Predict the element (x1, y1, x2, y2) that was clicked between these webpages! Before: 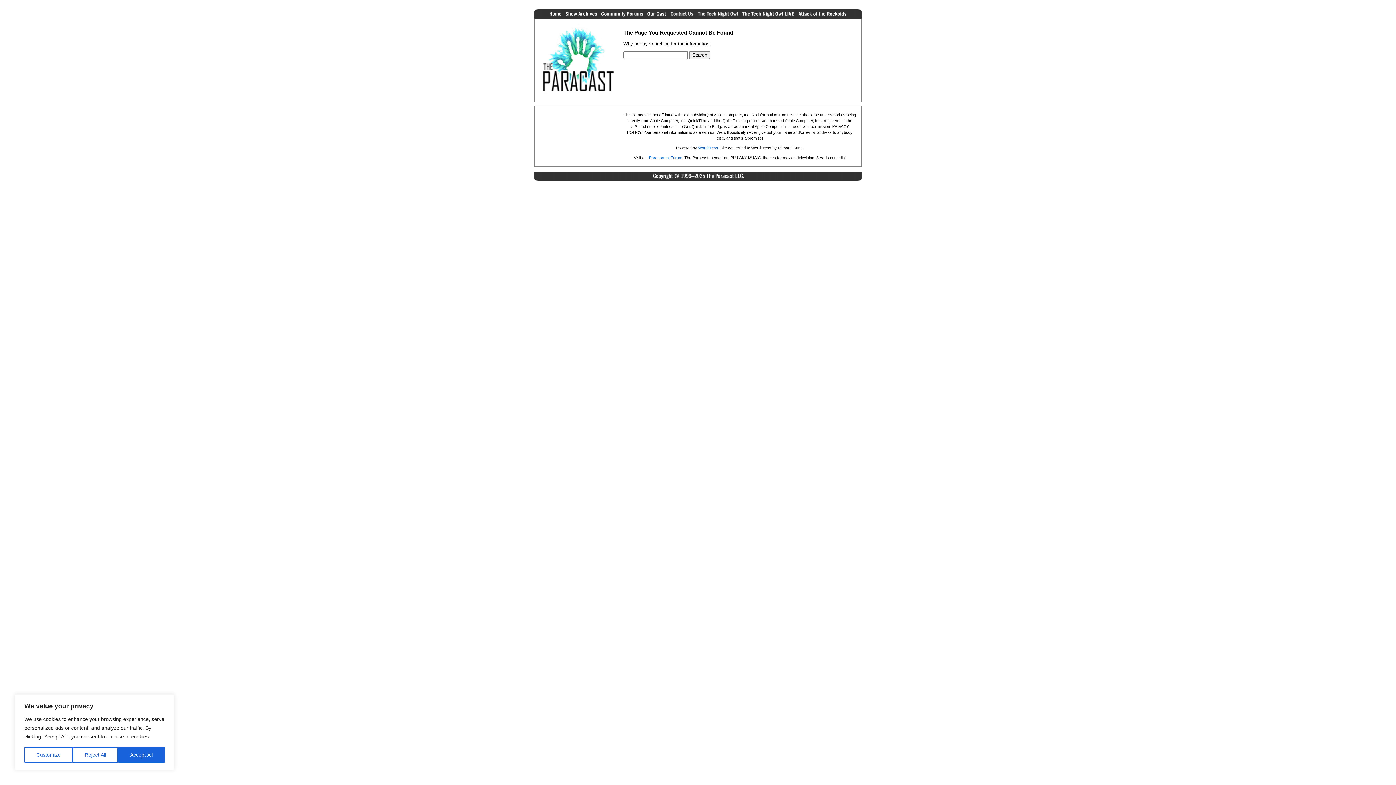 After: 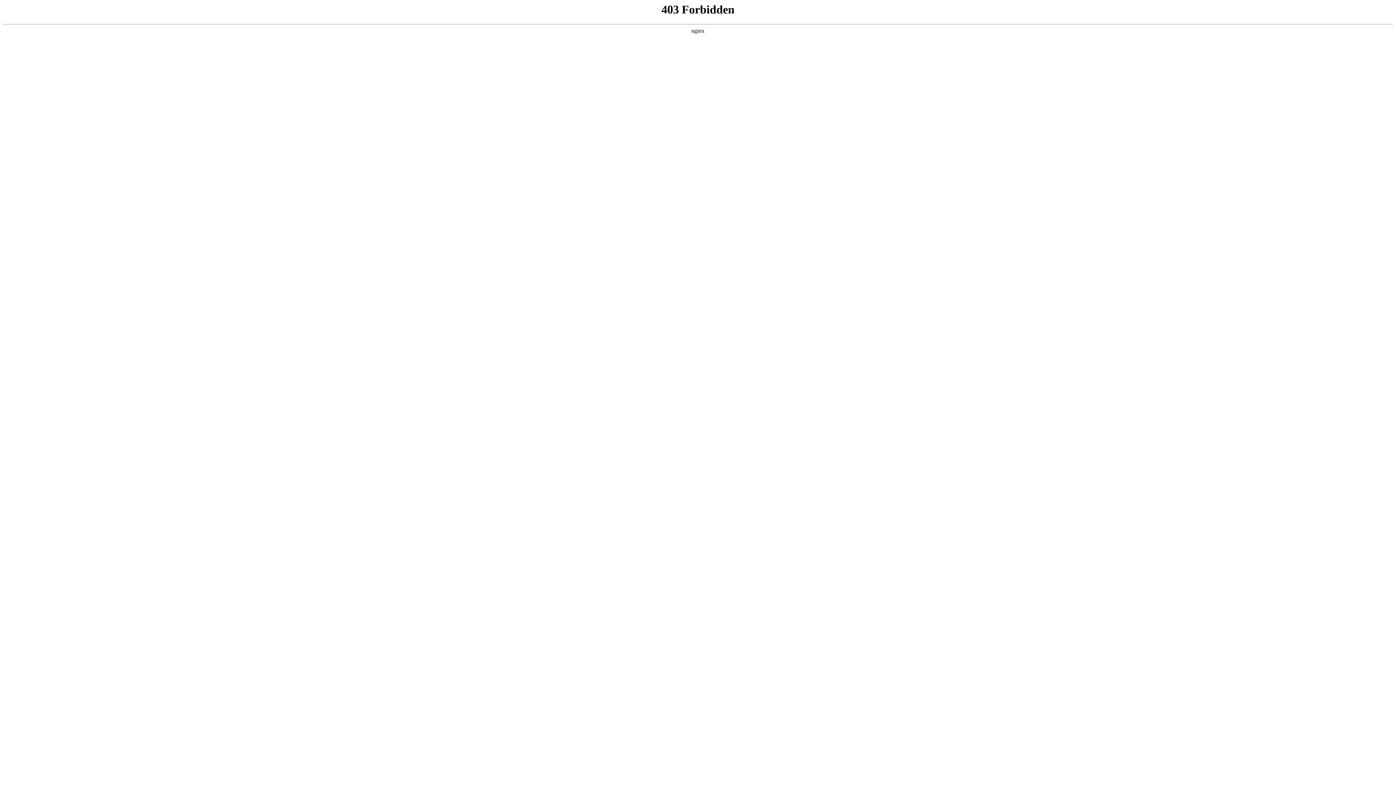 Action: label: WordPress bbox: (698, 145, 718, 150)